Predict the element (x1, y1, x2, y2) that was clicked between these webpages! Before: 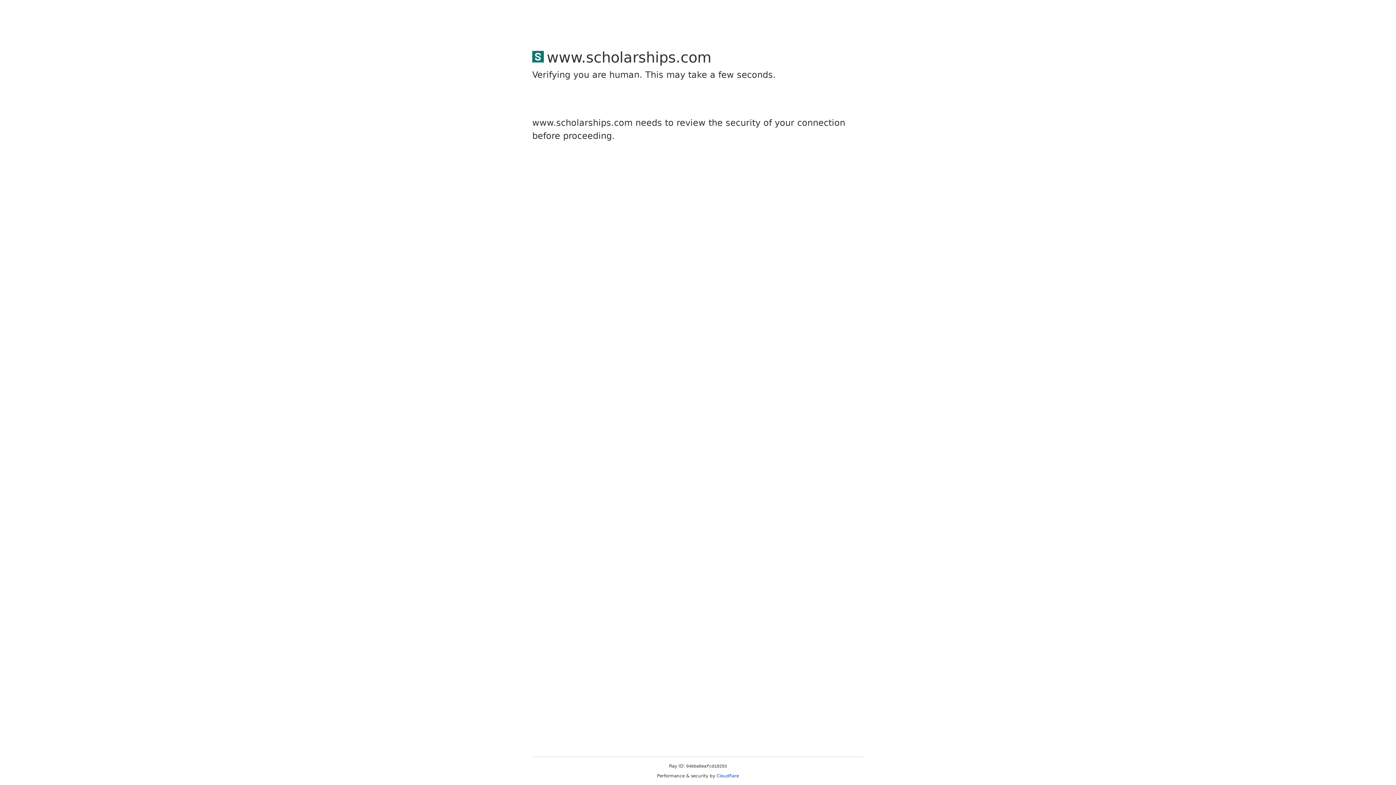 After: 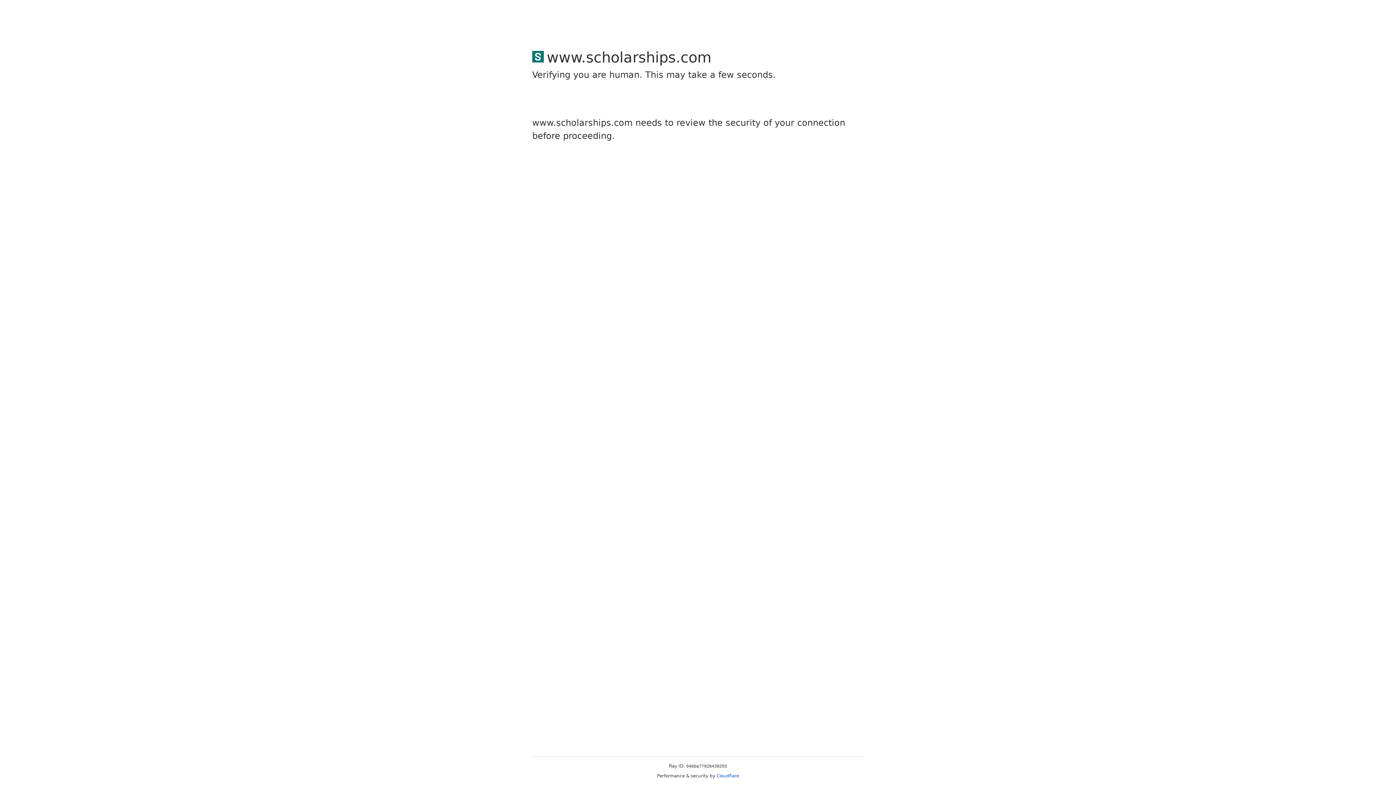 Action: bbox: (716, 773, 739, 778) label: Cloudflare